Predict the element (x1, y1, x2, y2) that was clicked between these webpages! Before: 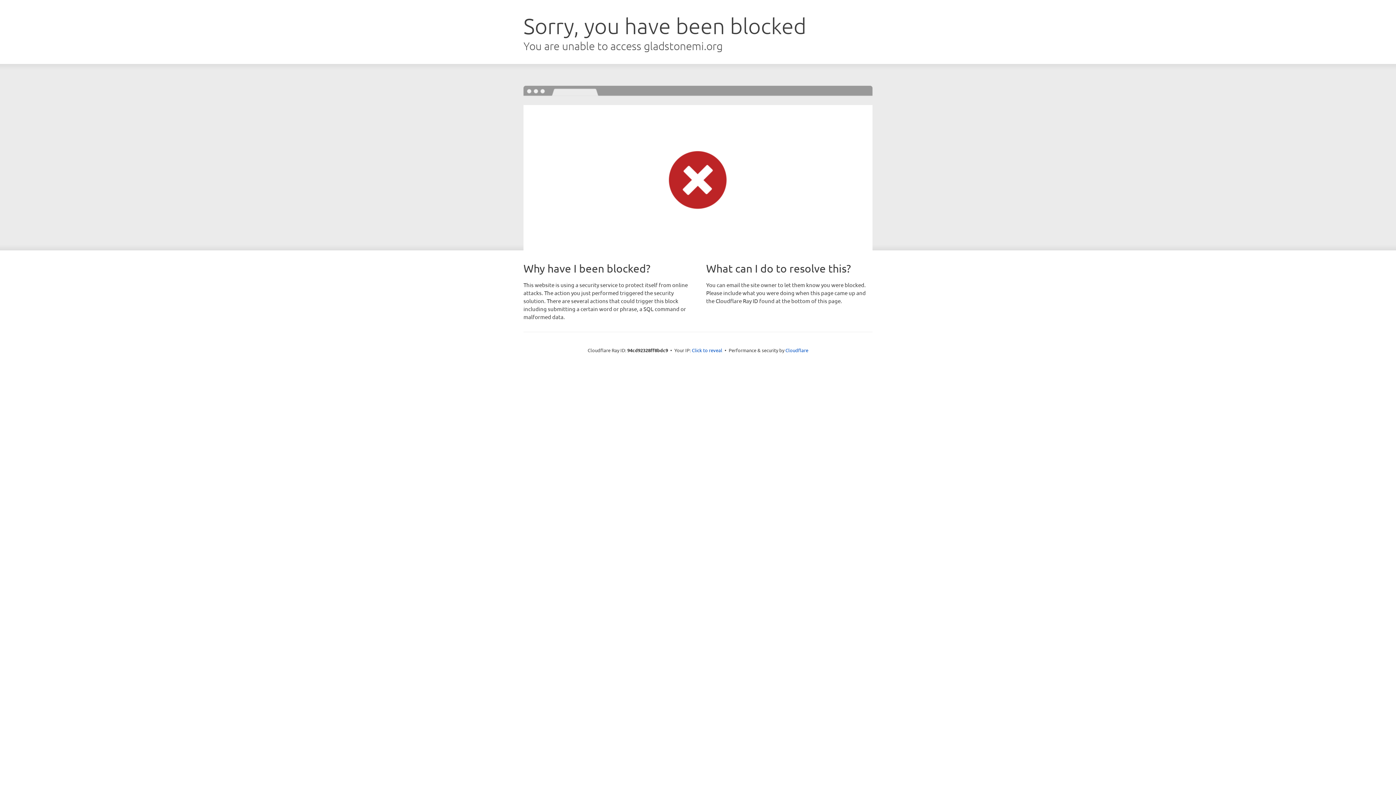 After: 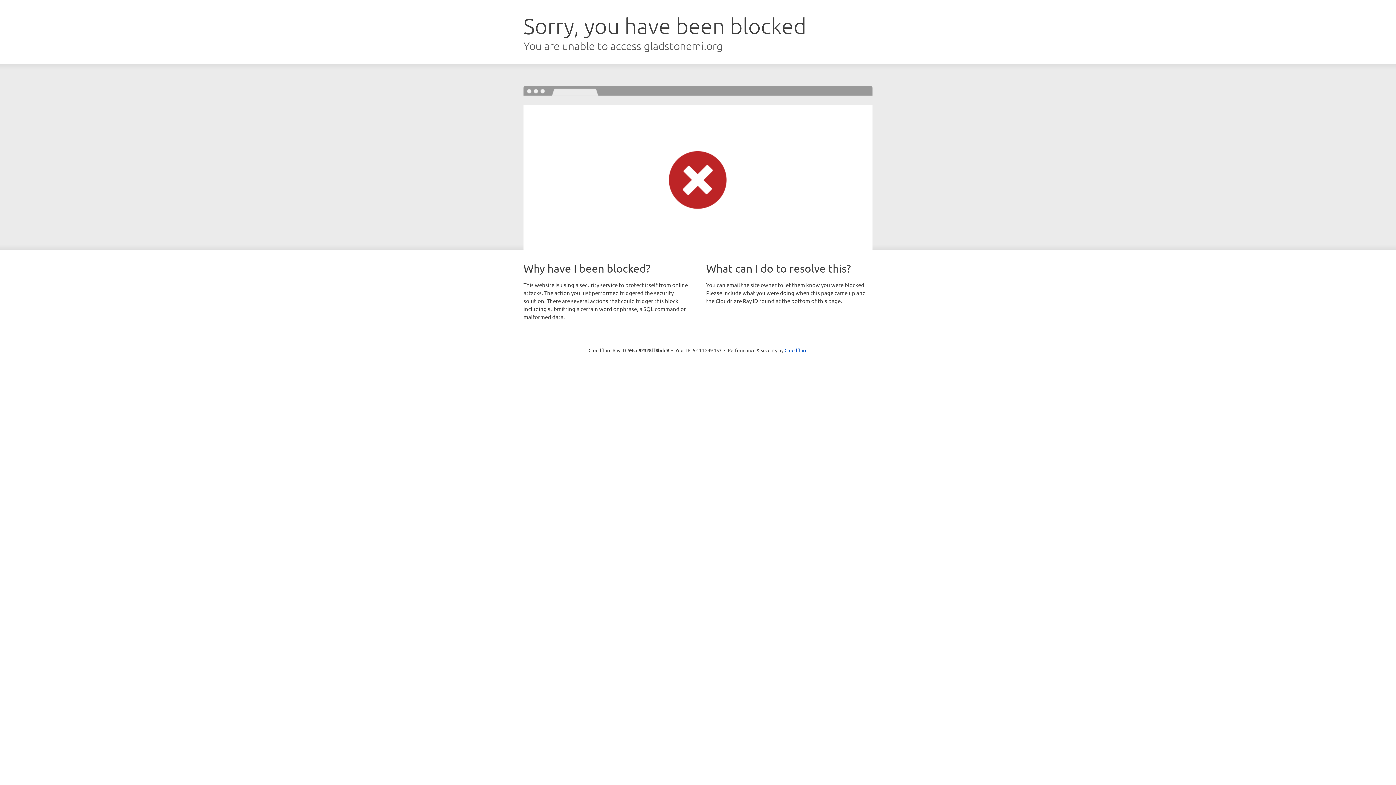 Action: bbox: (692, 346, 722, 353) label: Click to reveal